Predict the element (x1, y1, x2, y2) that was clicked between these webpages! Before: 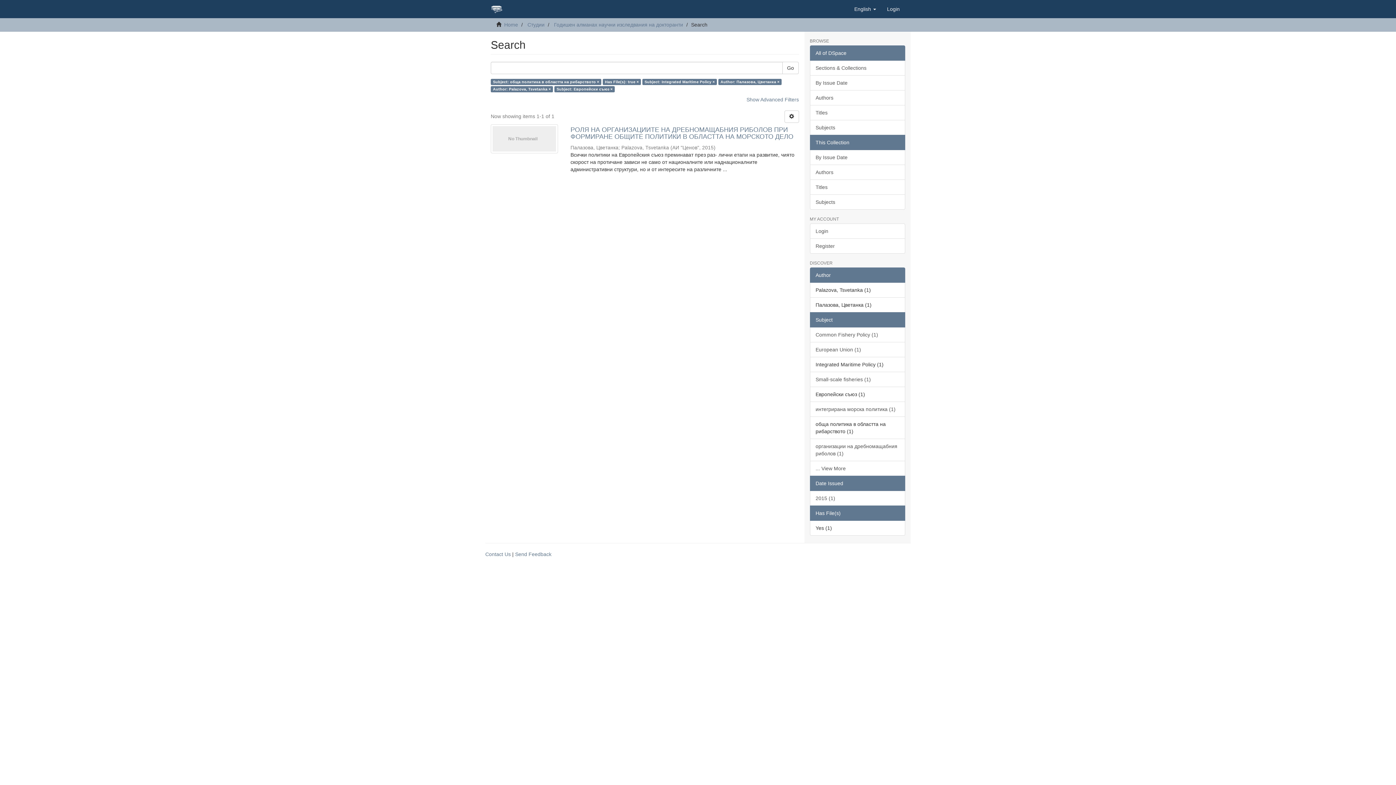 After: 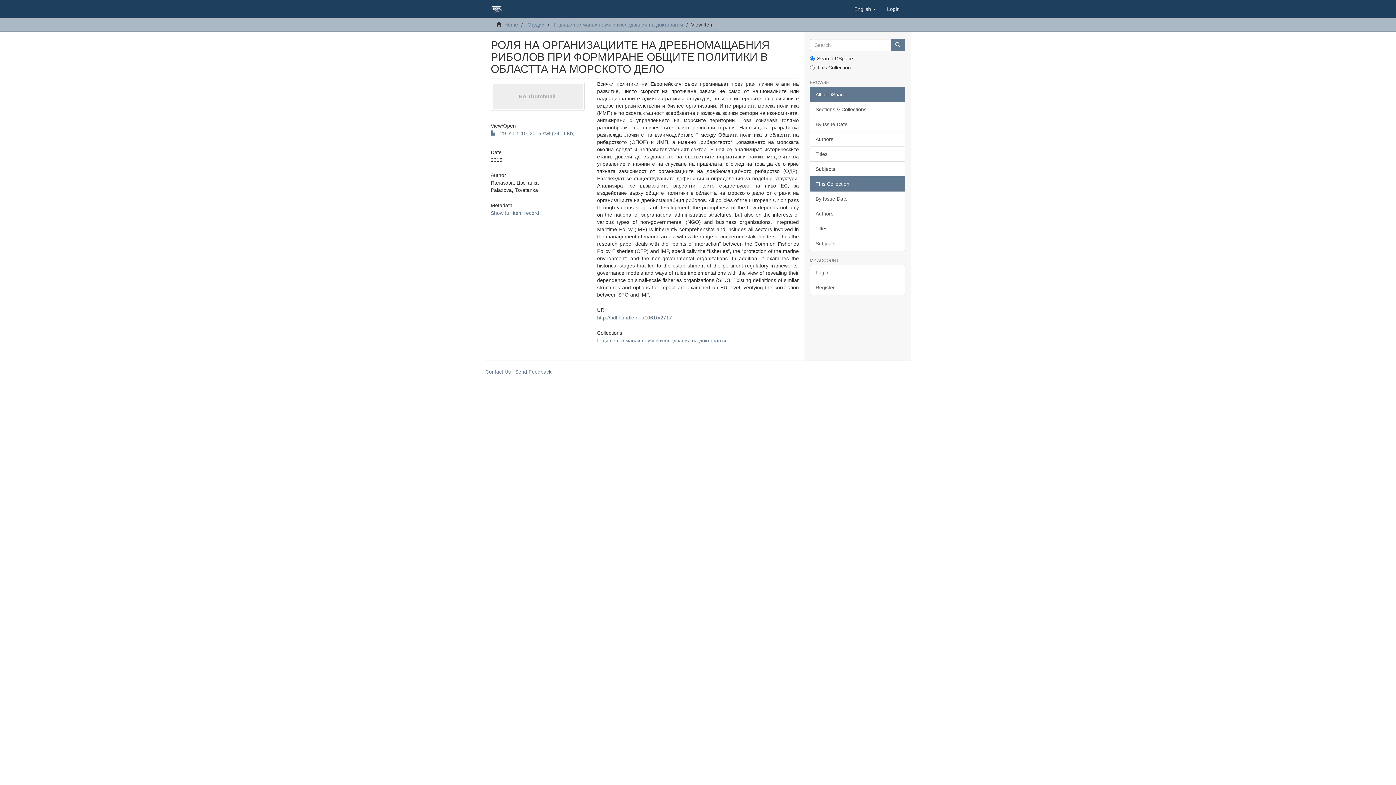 Action: label: РОЛЯ НА ОРГАНИЗАЦИИТЕ НА ДРЕБНОМАЩАБНИЯ РИБОЛОВ ПРИ ФОРМИРАНЕ ОБЩИТЕ ПОЛИТИКИ В ОБЛАСТТА НА МОРСКОТО ДЕЛО  bbox: (570, 126, 799, 140)